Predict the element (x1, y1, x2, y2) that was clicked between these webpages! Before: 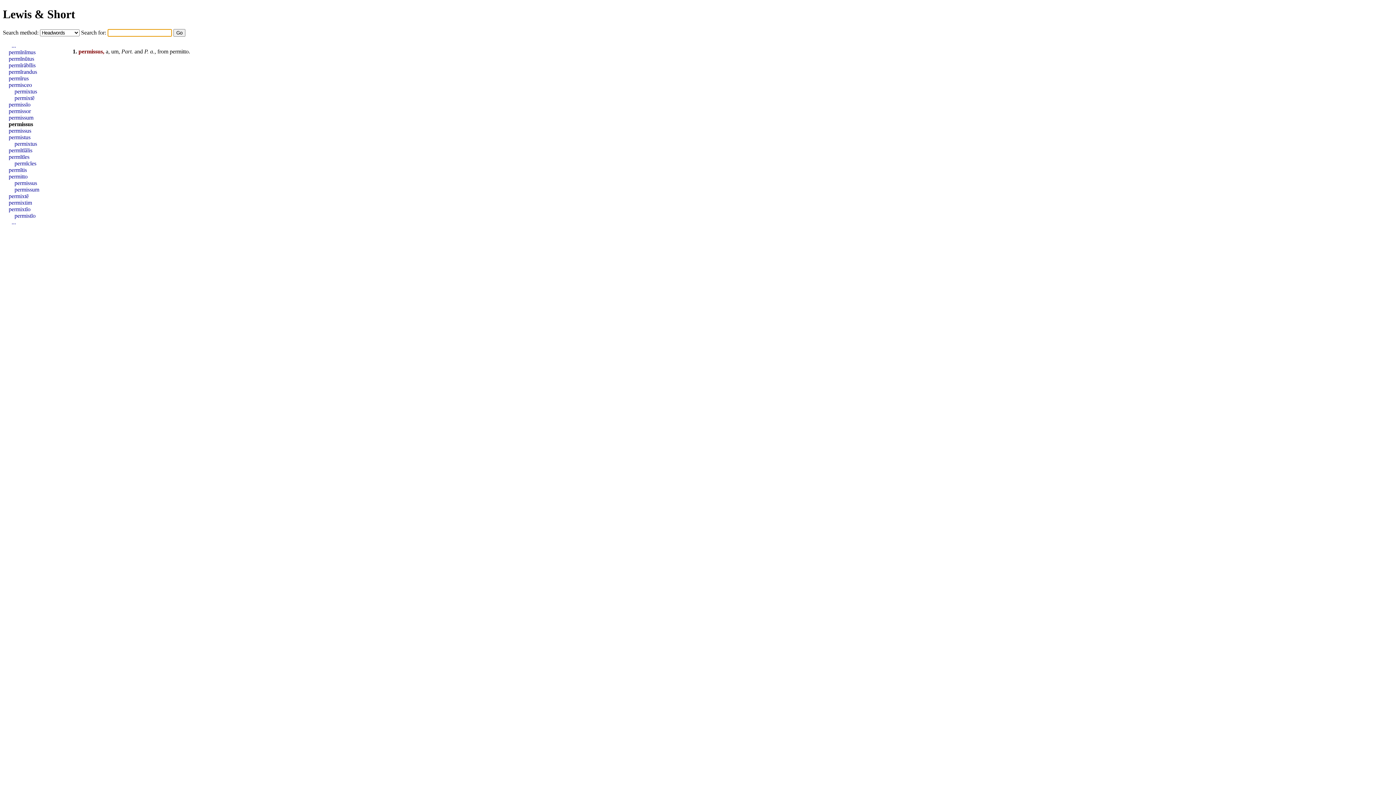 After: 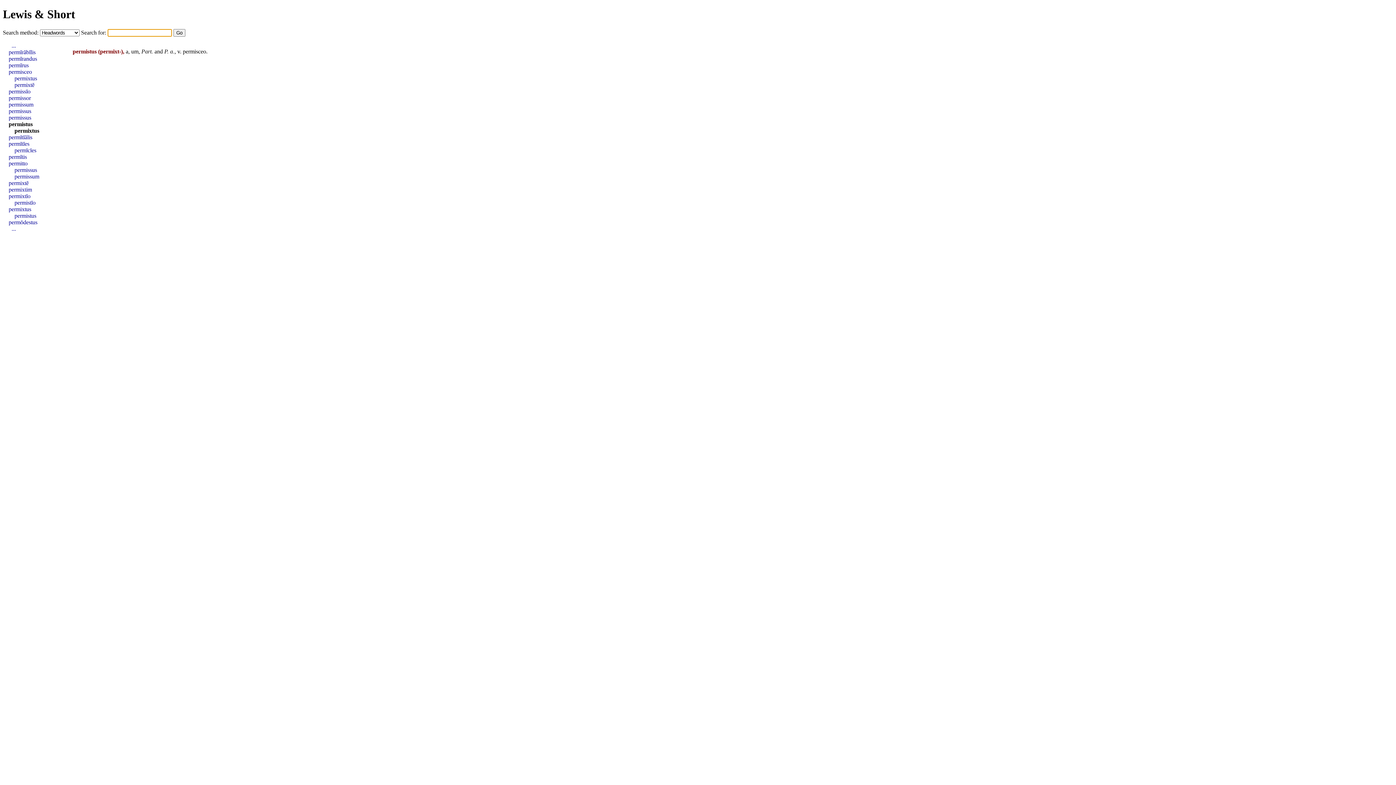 Action: bbox: (14, 140, 37, 146) label: permixtus